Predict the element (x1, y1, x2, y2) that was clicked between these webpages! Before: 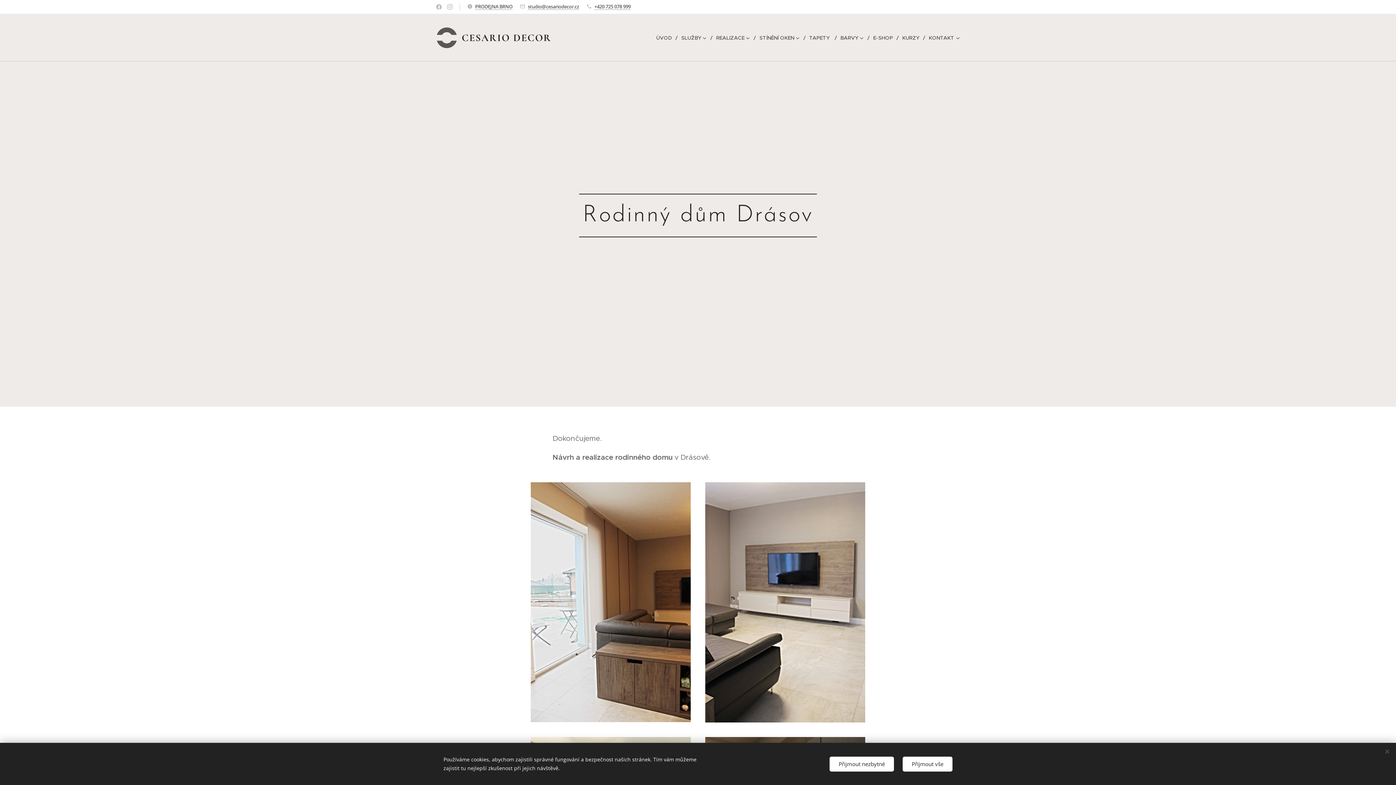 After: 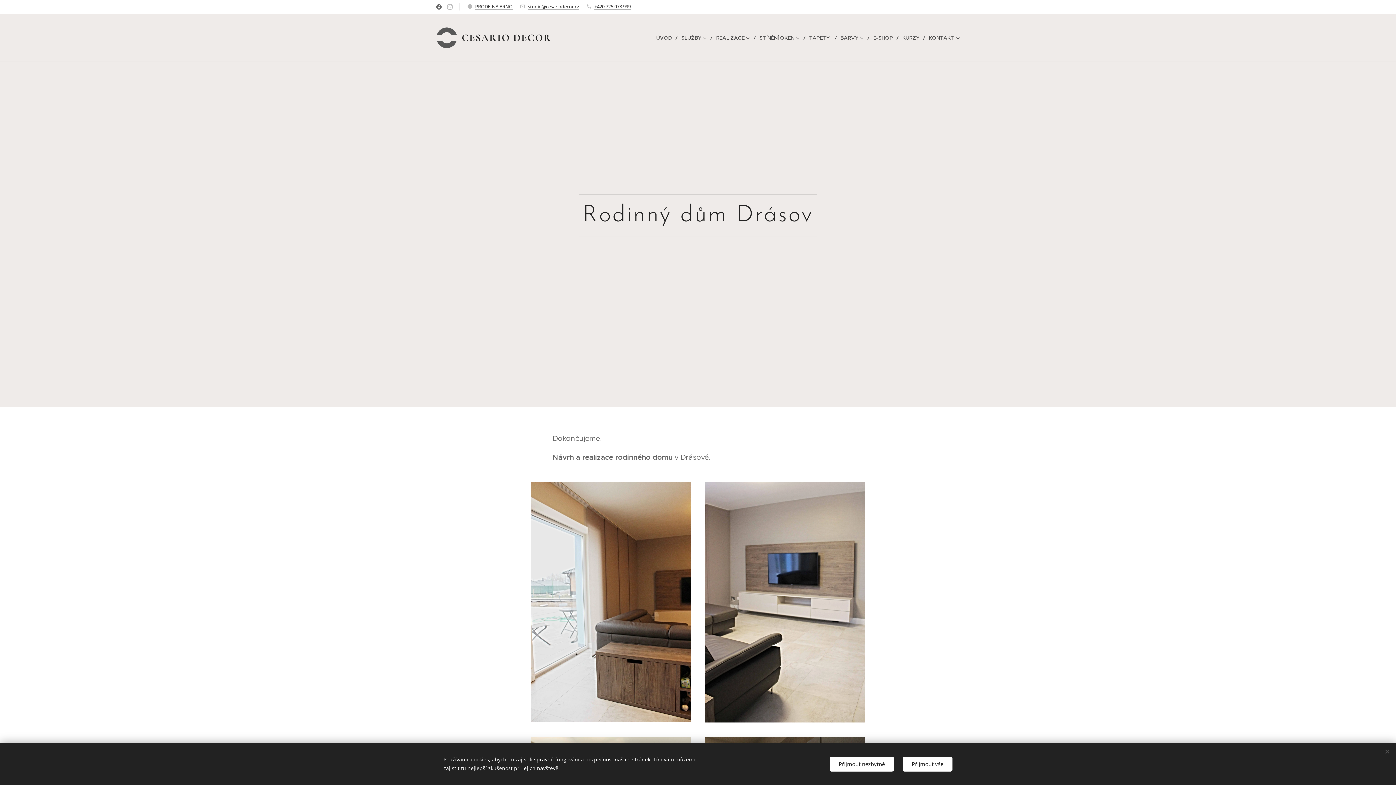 Action: bbox: (434, 0, 443, 13)